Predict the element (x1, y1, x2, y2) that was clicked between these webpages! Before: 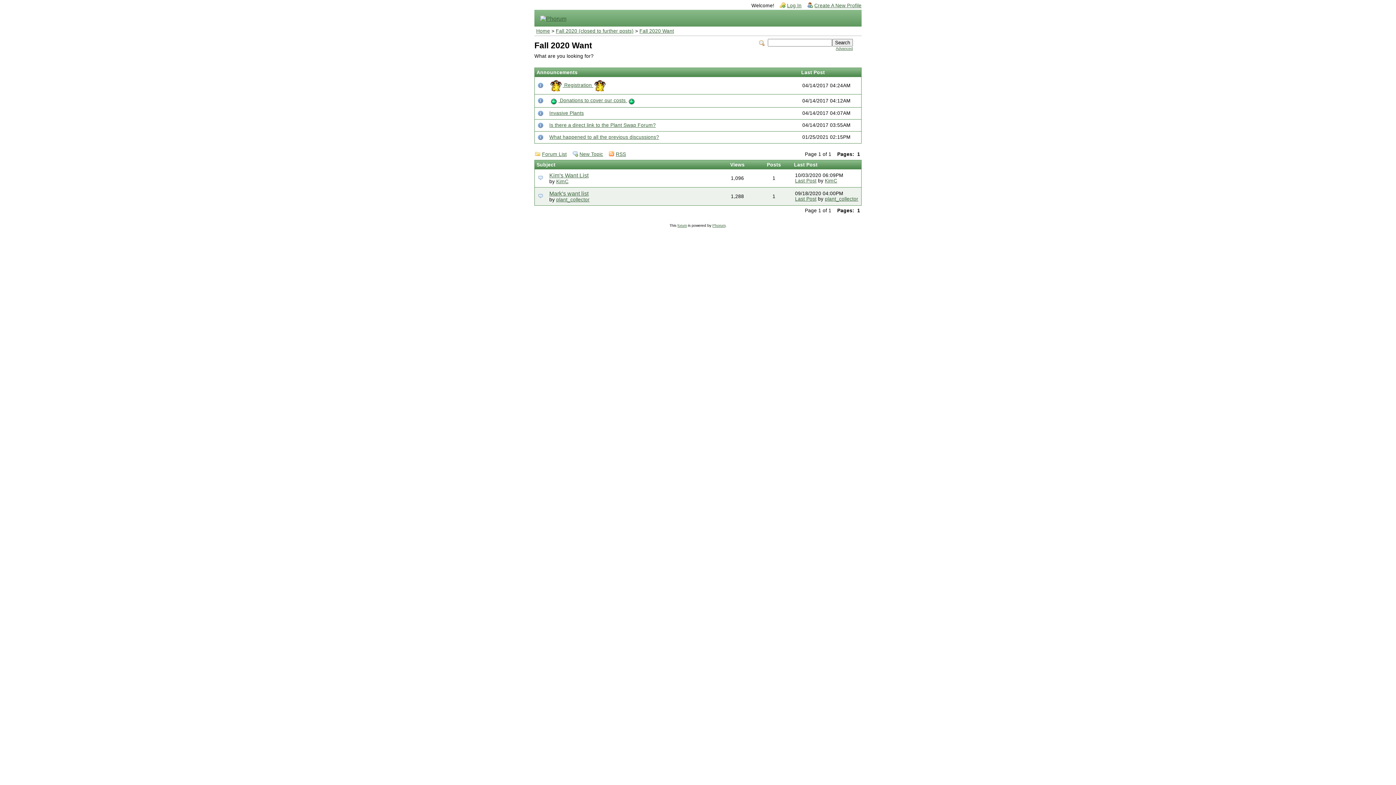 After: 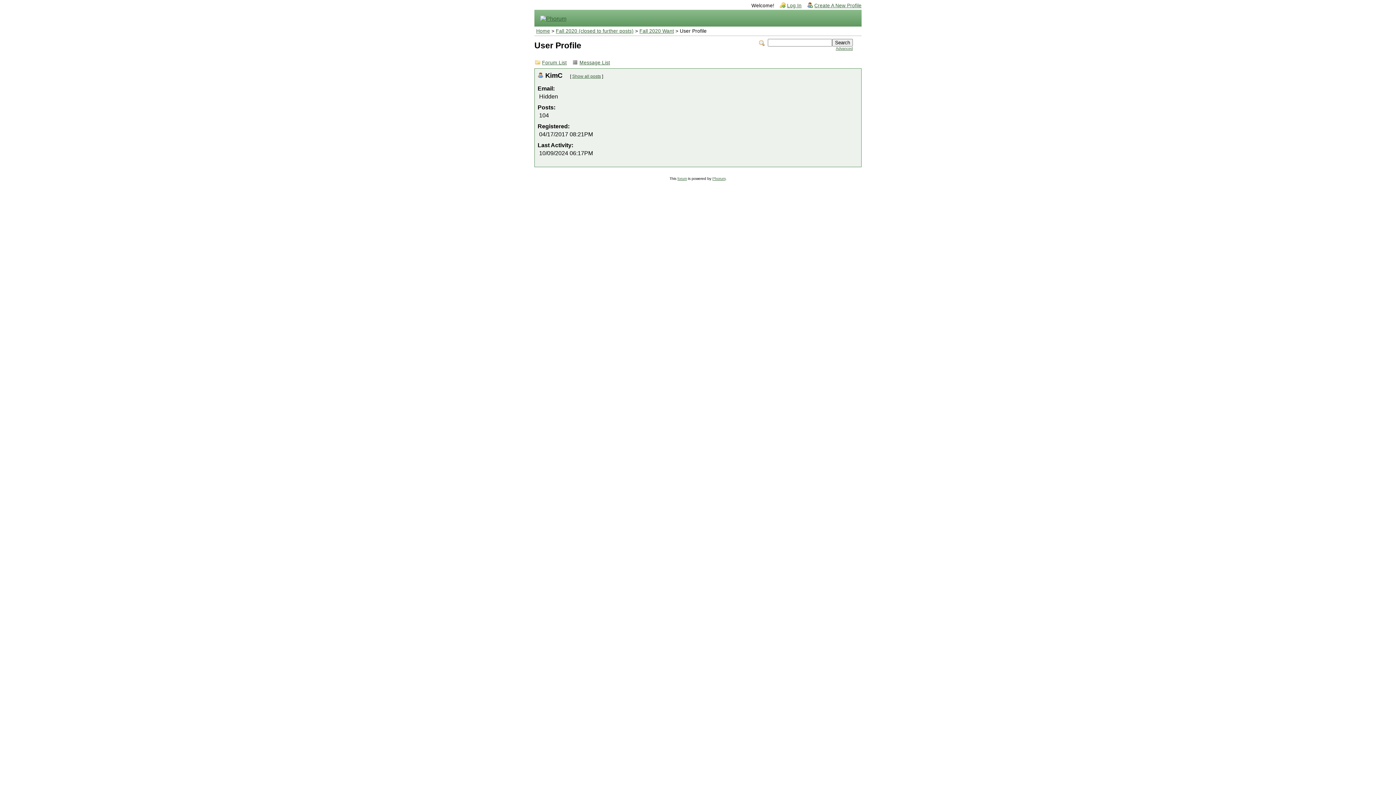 Action: label: KimC bbox: (825, 178, 837, 183)